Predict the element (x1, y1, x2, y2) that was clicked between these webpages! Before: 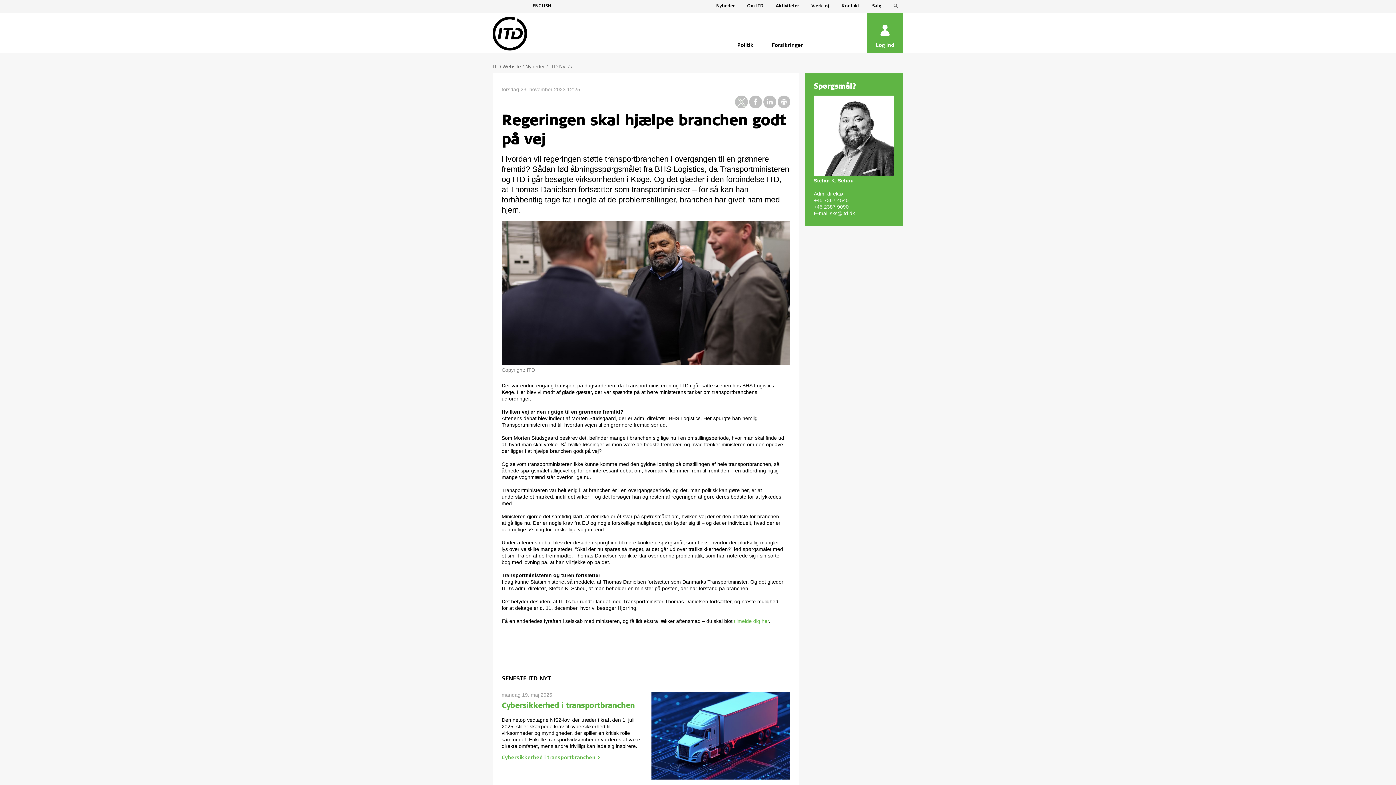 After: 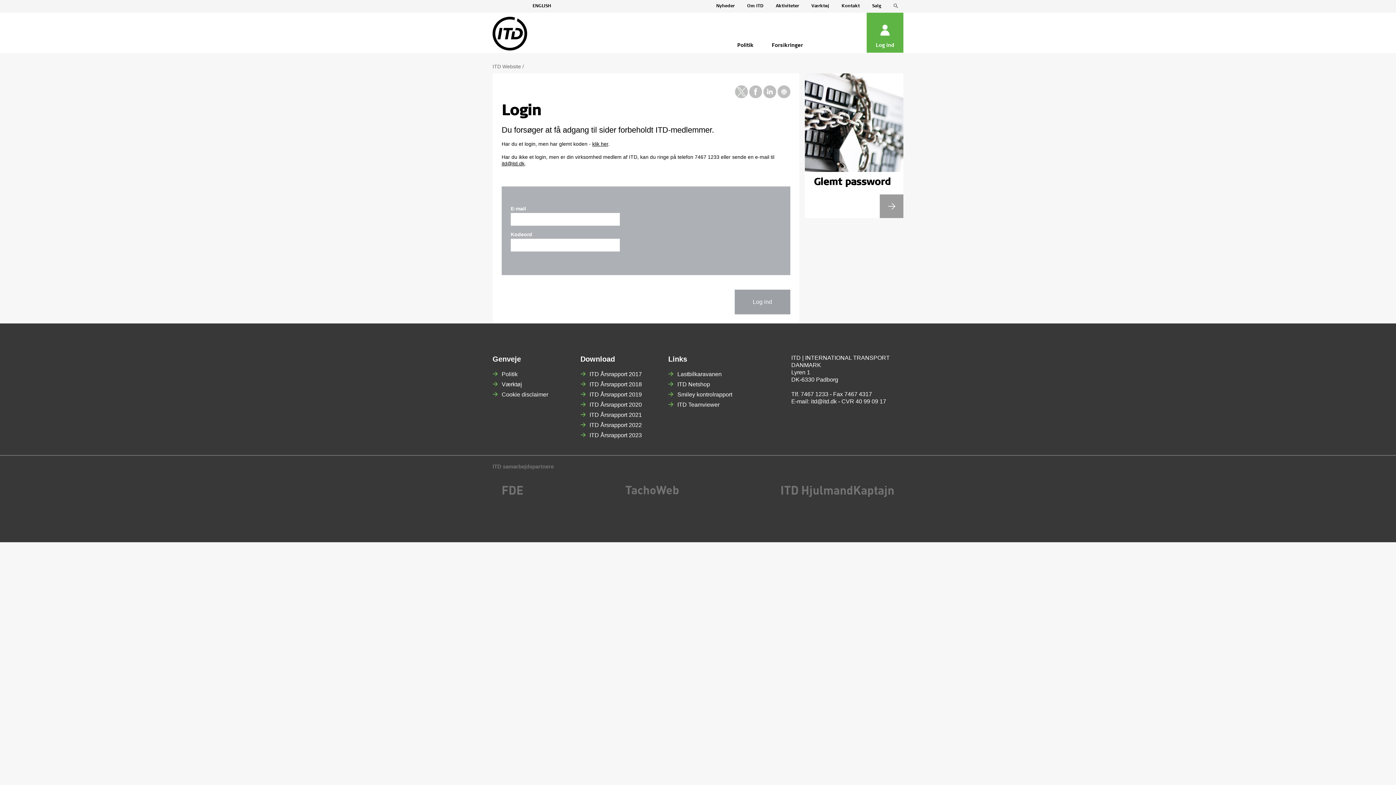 Action: label: Cybersikkerhed i transportbranchen > bbox: (501, 755, 640, 761)